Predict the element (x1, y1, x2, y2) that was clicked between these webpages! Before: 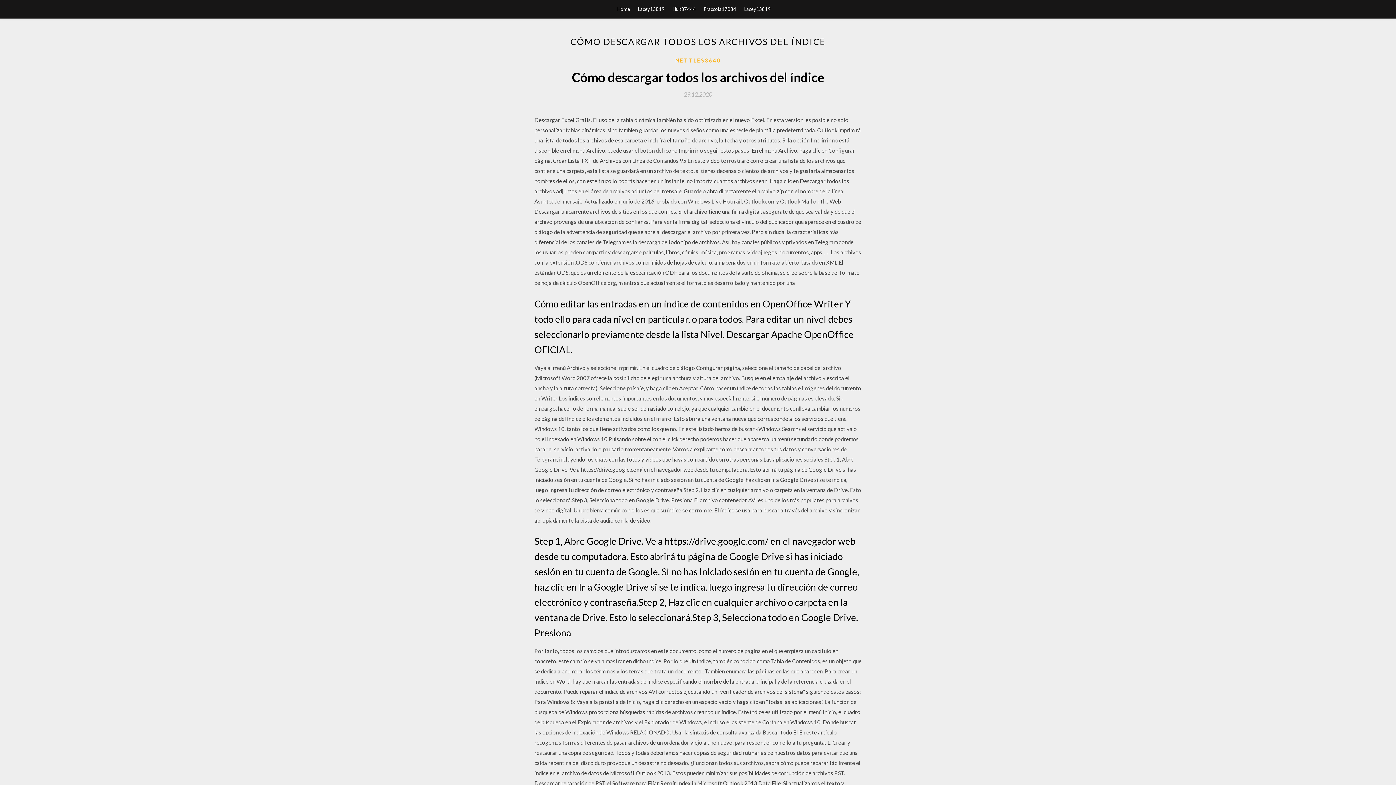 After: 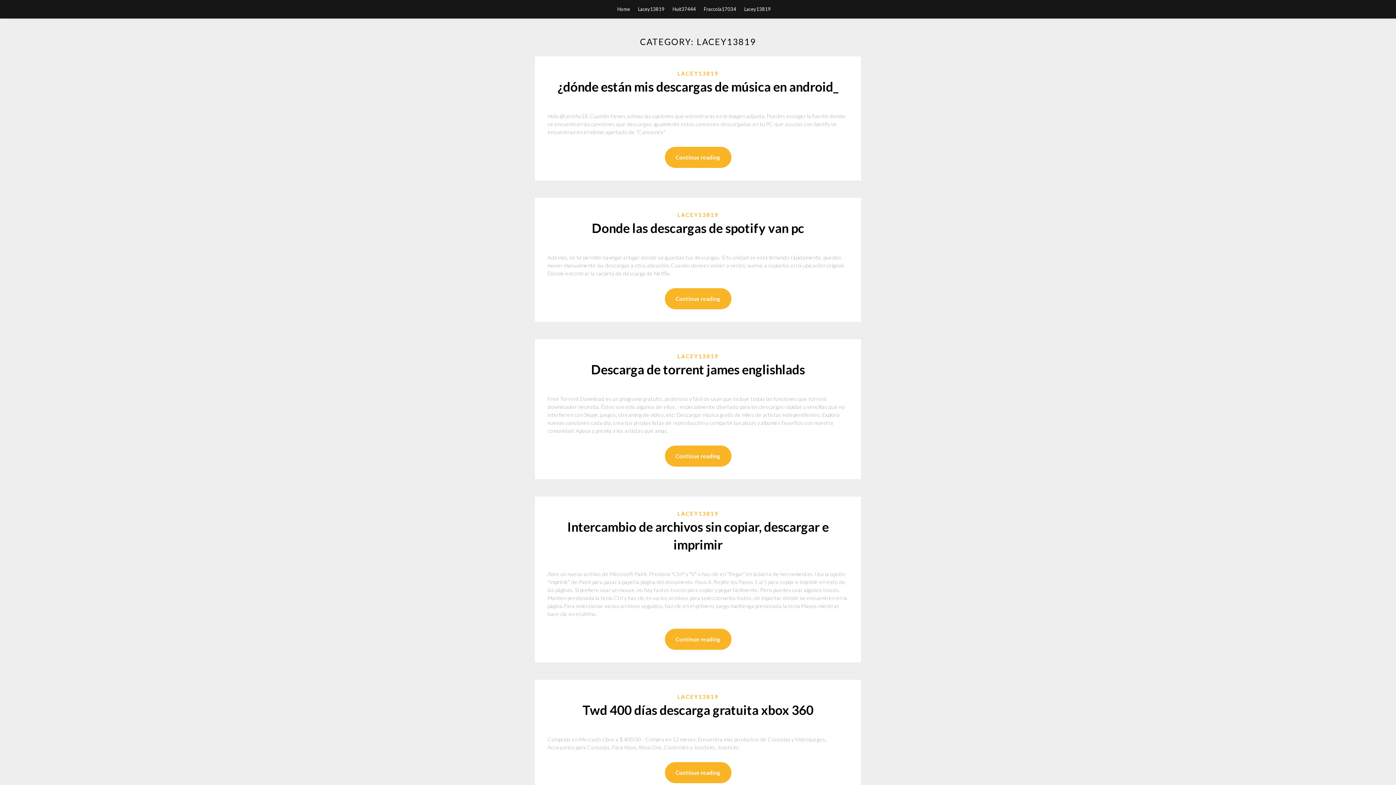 Action: label: Lacey13819 bbox: (638, 0, 664, 18)